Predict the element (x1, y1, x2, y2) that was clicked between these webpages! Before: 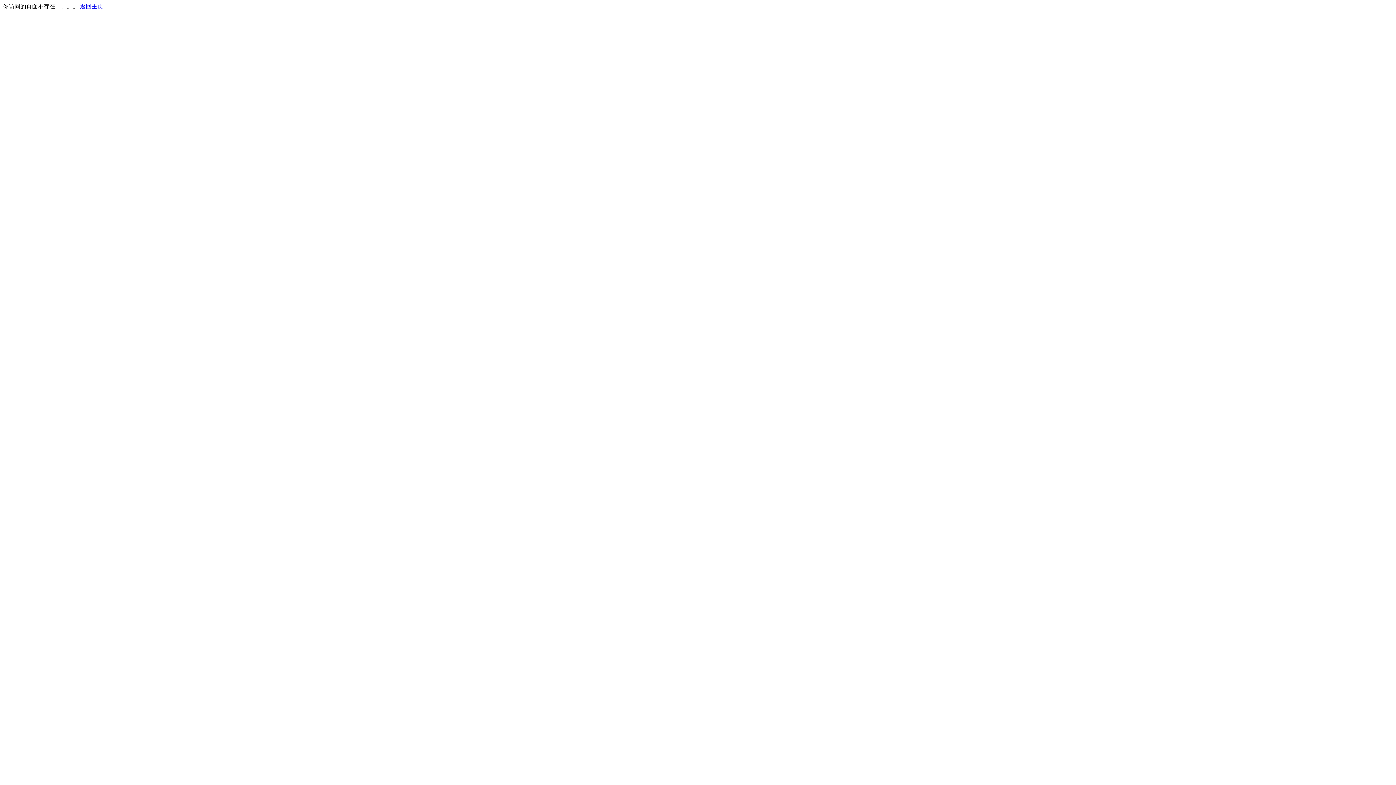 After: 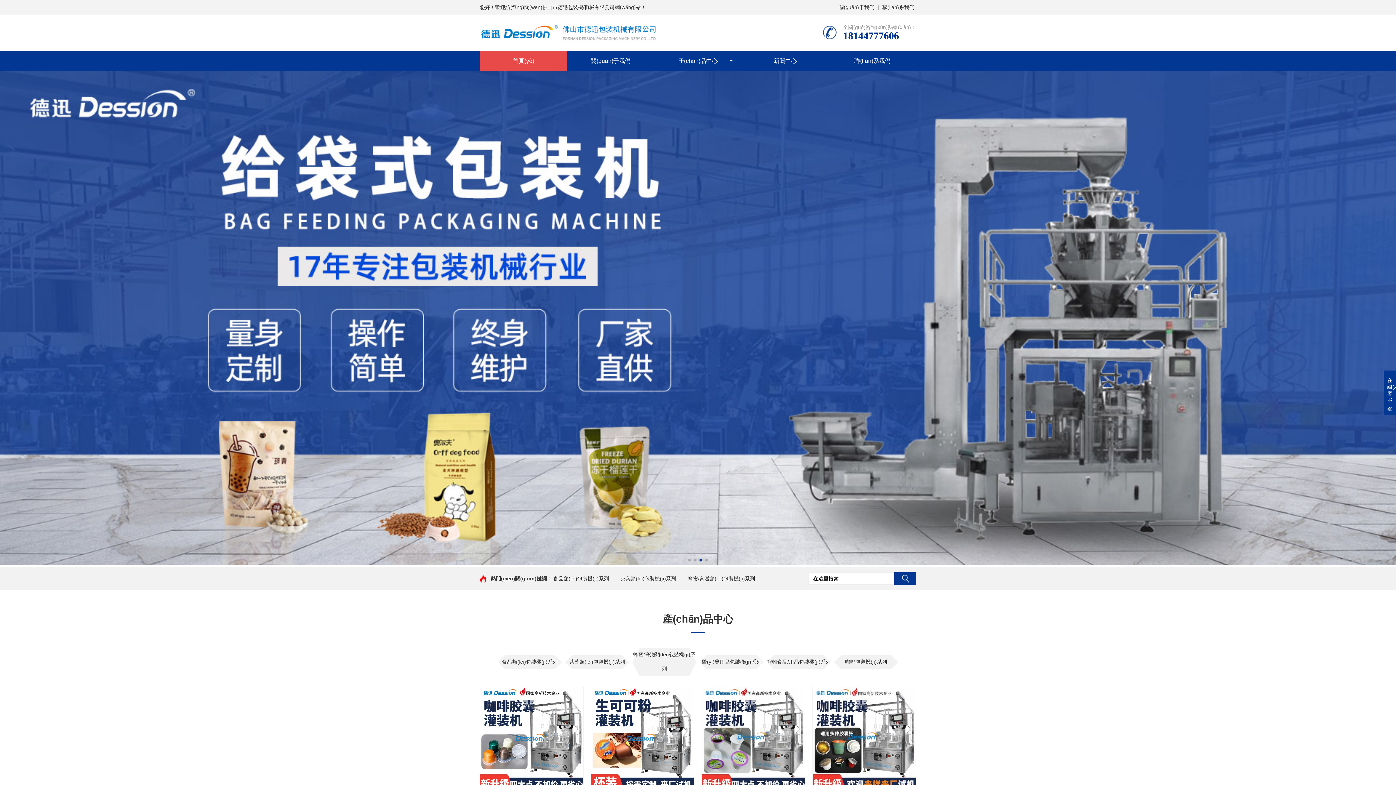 Action: label: 返回主页 bbox: (80, 3, 103, 9)